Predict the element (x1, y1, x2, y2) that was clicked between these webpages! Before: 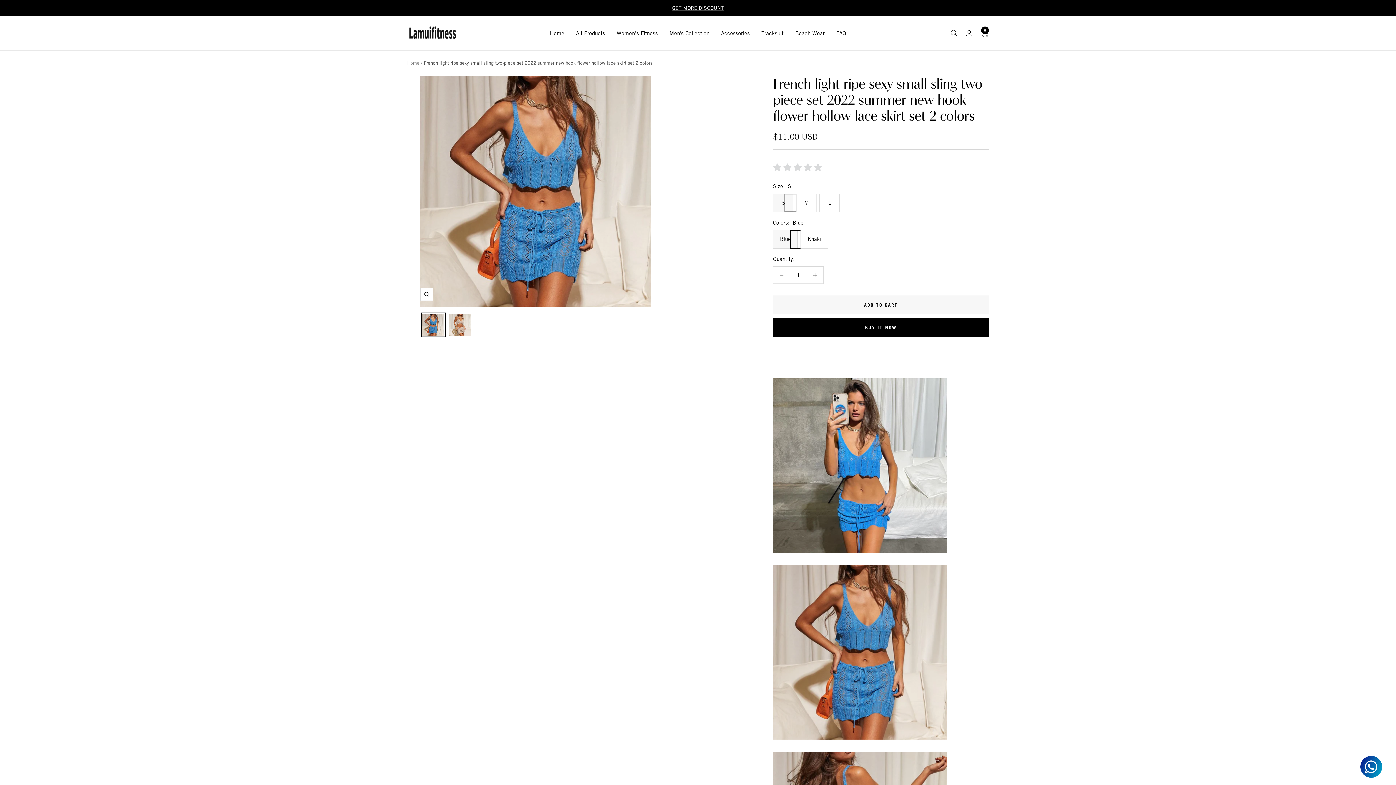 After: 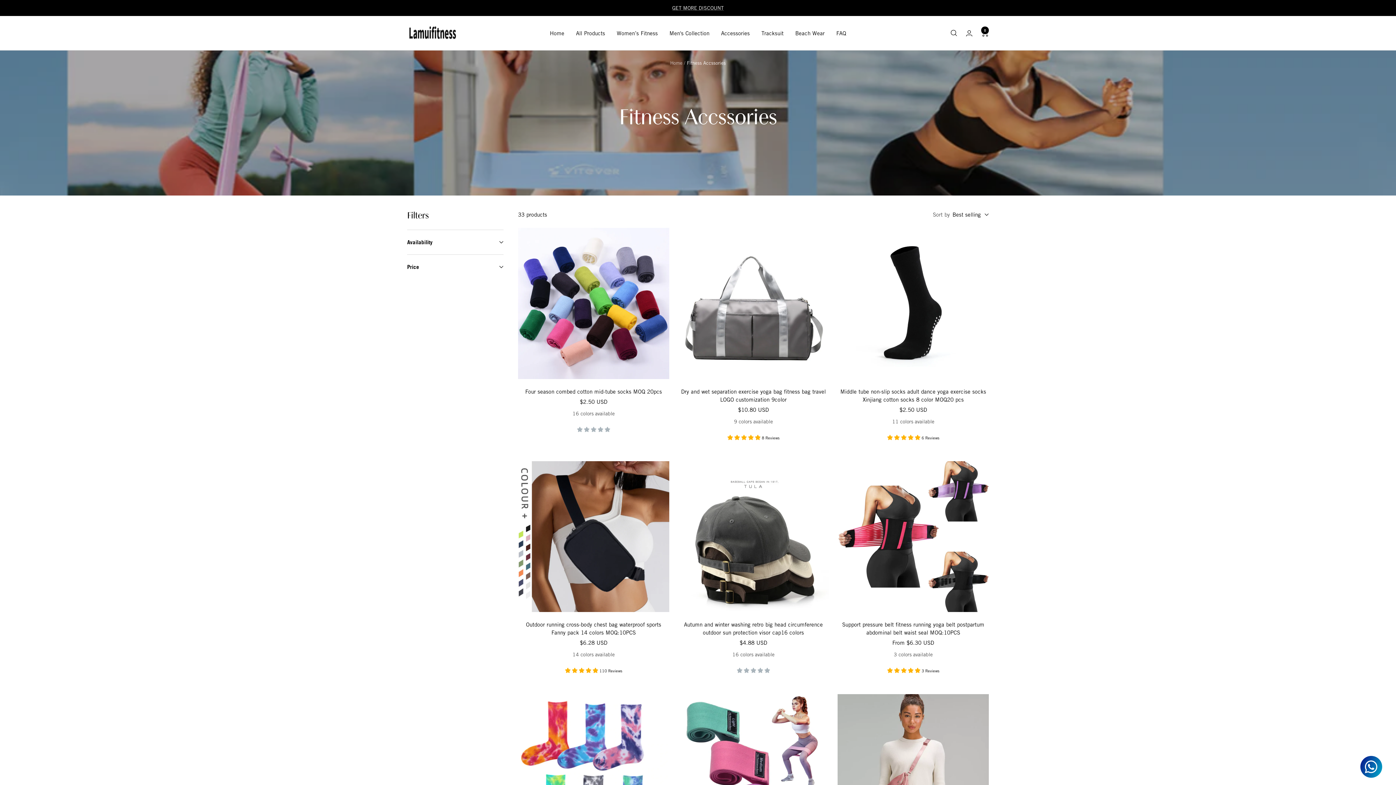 Action: label: Accessories bbox: (721, 28, 750, 37)